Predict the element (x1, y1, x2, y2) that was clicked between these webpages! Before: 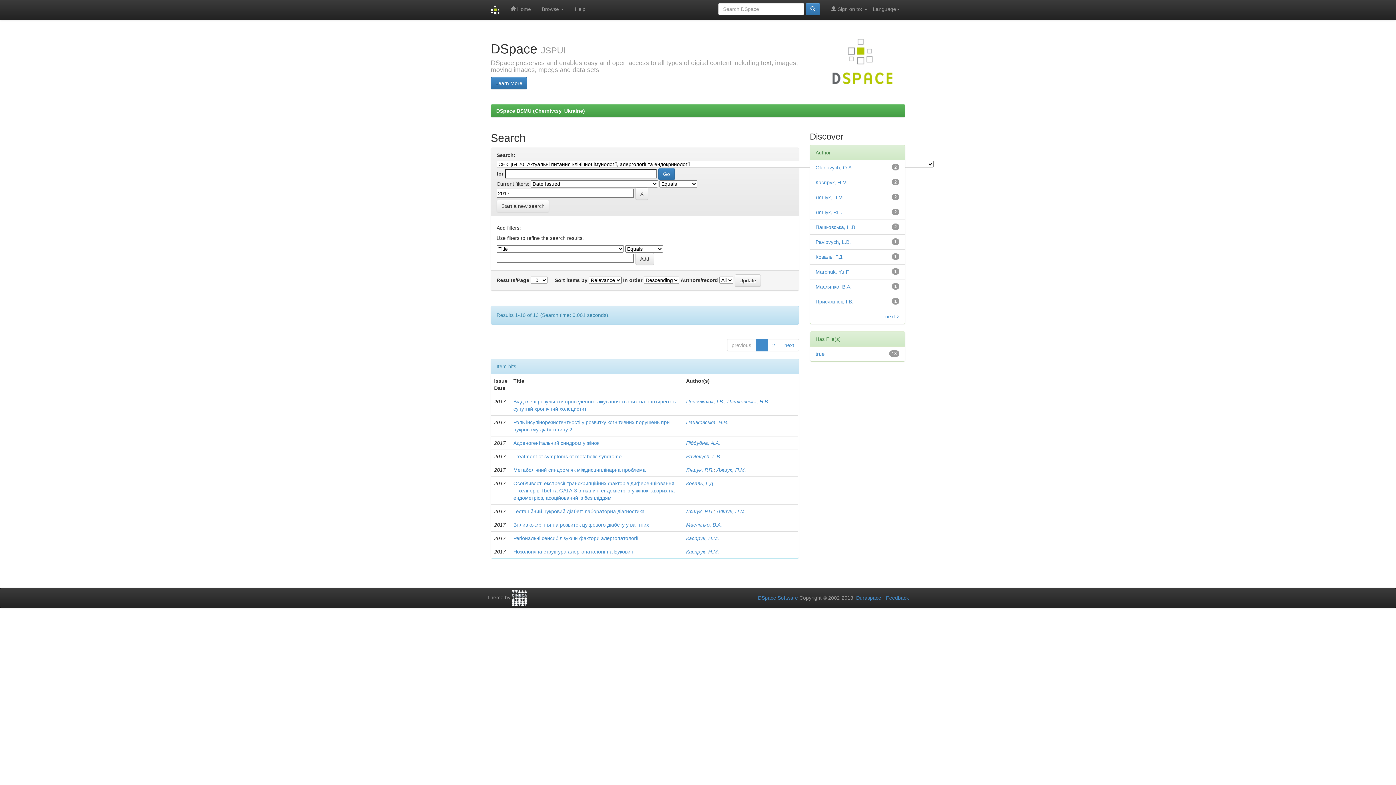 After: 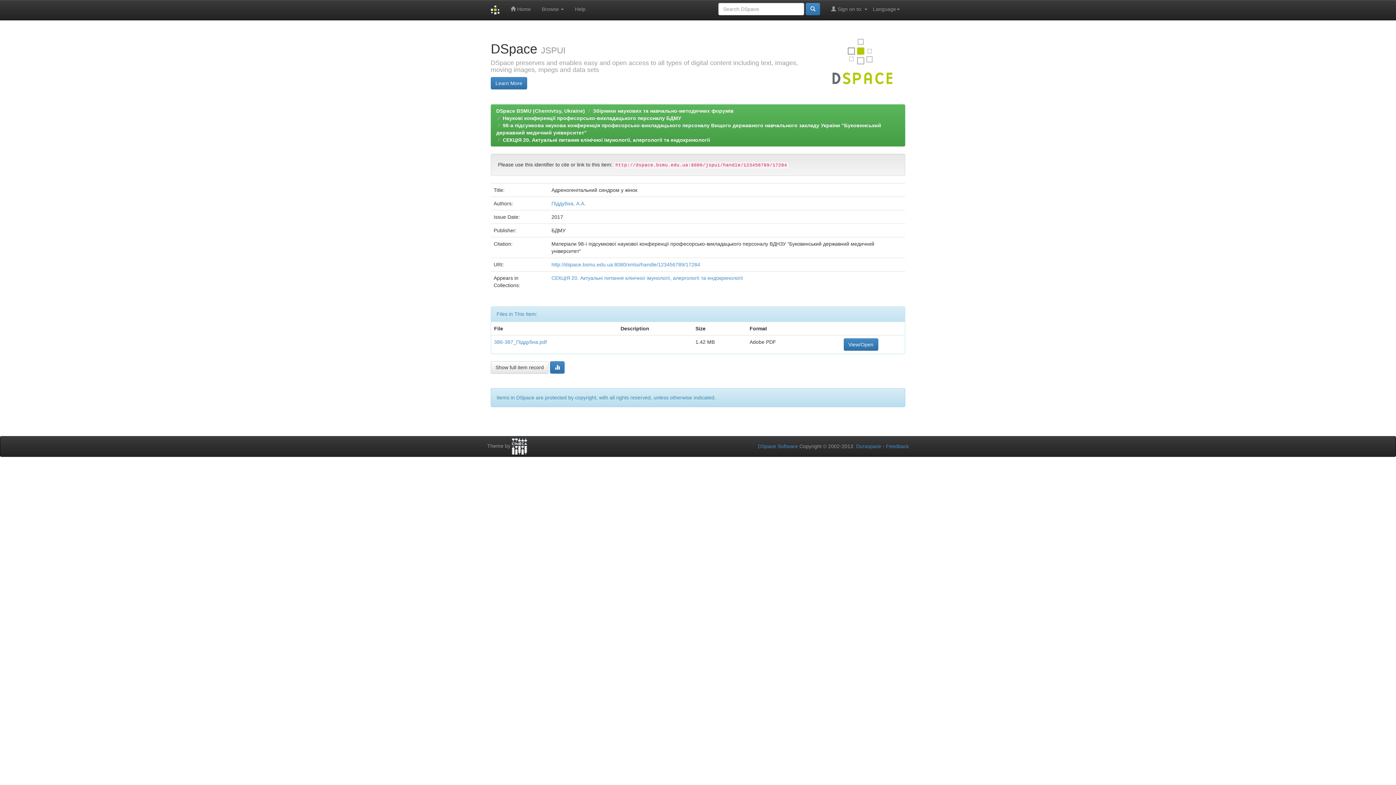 Action: bbox: (513, 440, 599, 446) label: Адреногенітальний синдром у жінок